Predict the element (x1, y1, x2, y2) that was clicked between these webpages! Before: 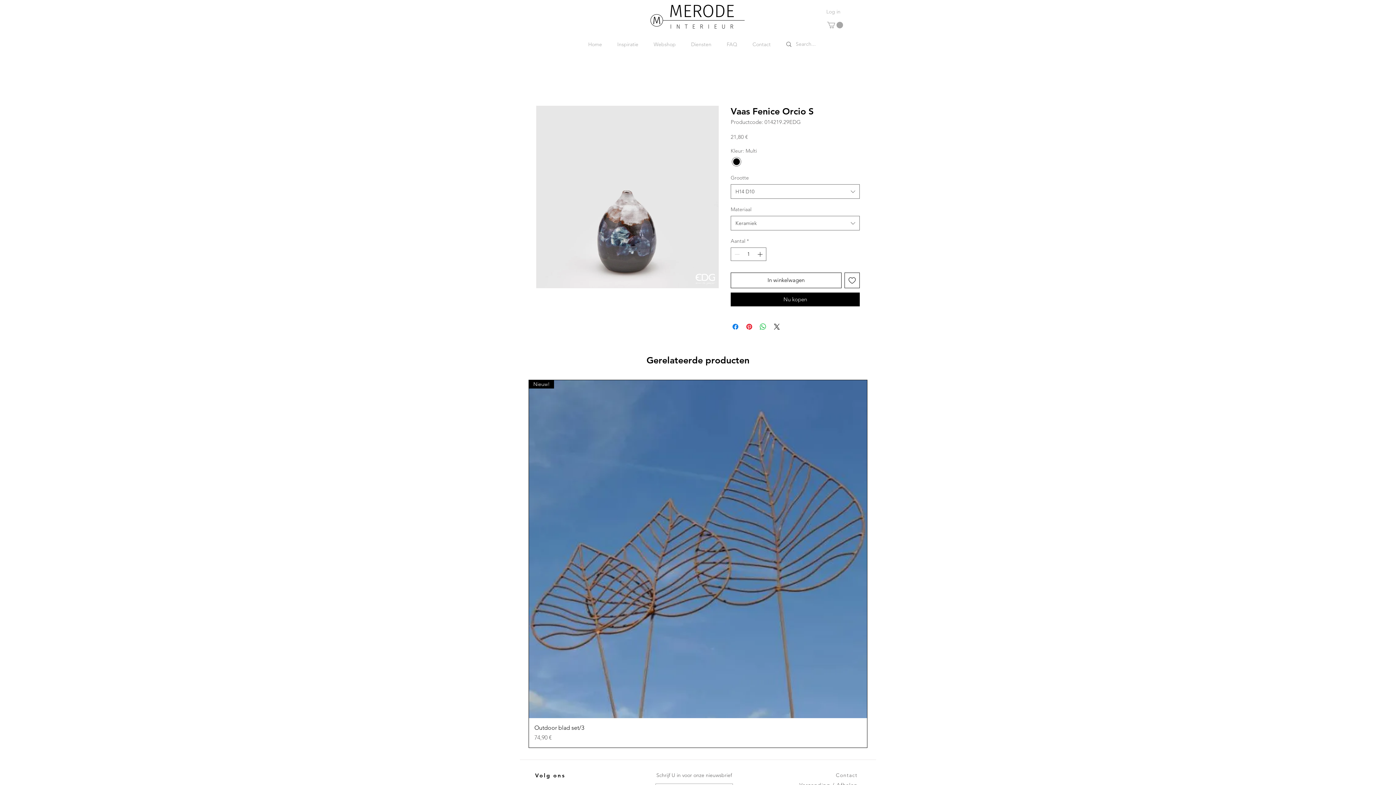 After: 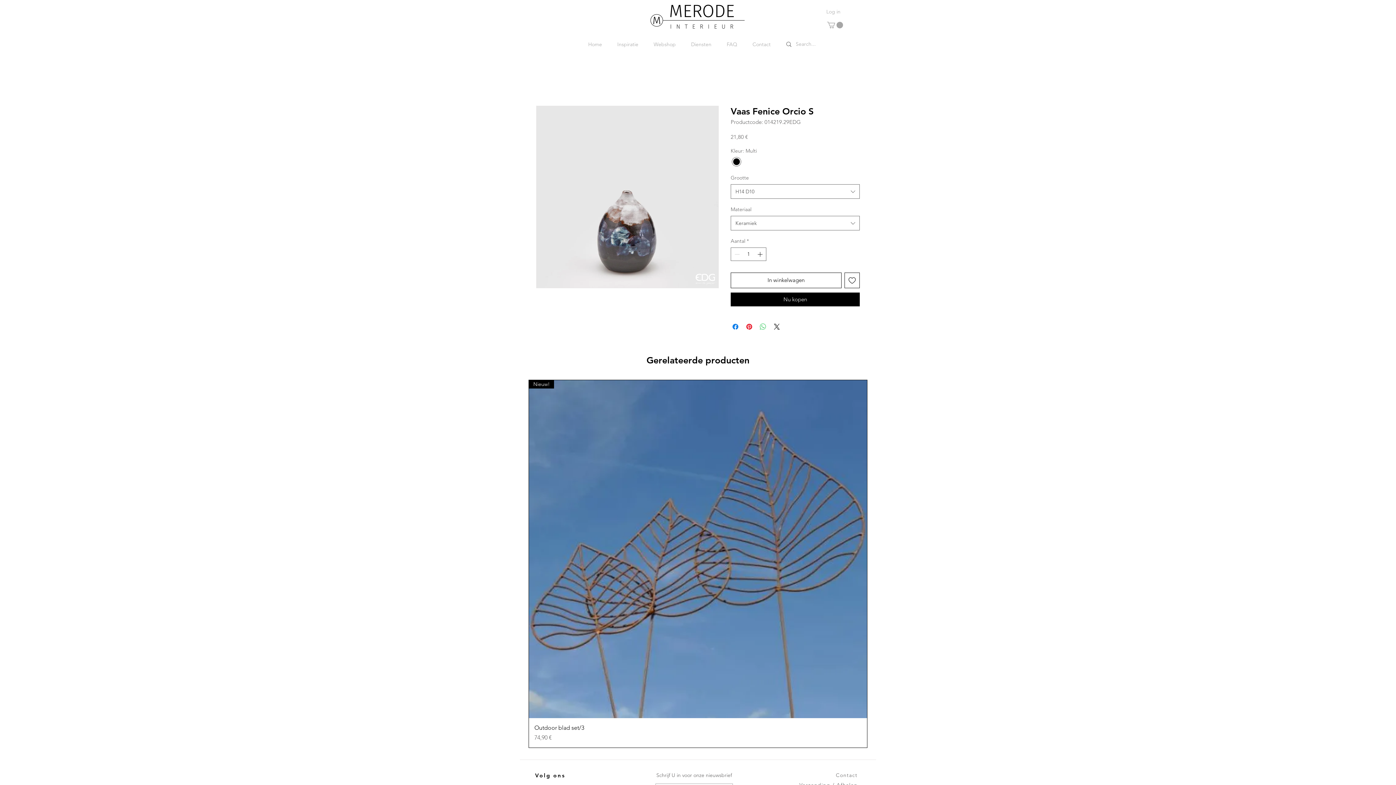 Action: bbox: (758, 322, 767, 331) label: Delen op WhatsApp